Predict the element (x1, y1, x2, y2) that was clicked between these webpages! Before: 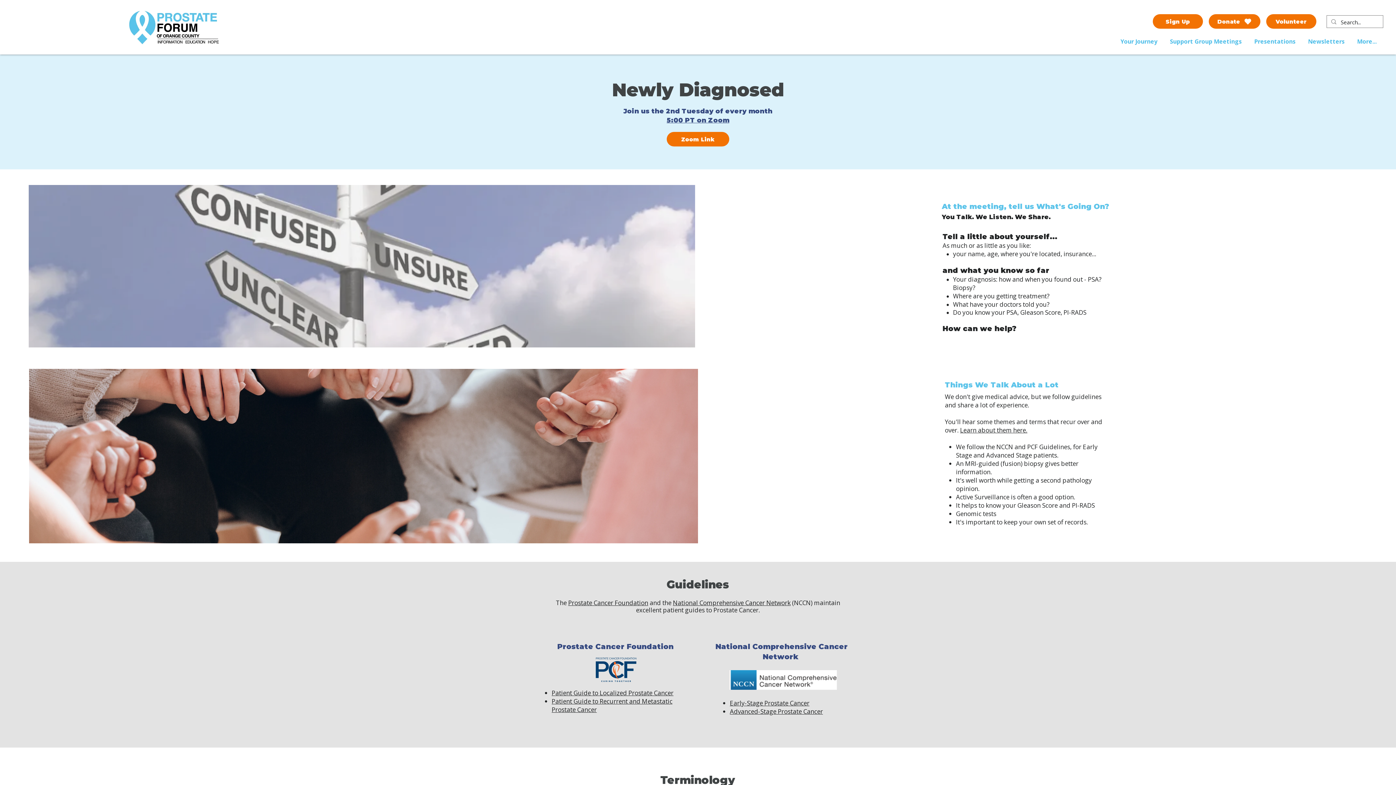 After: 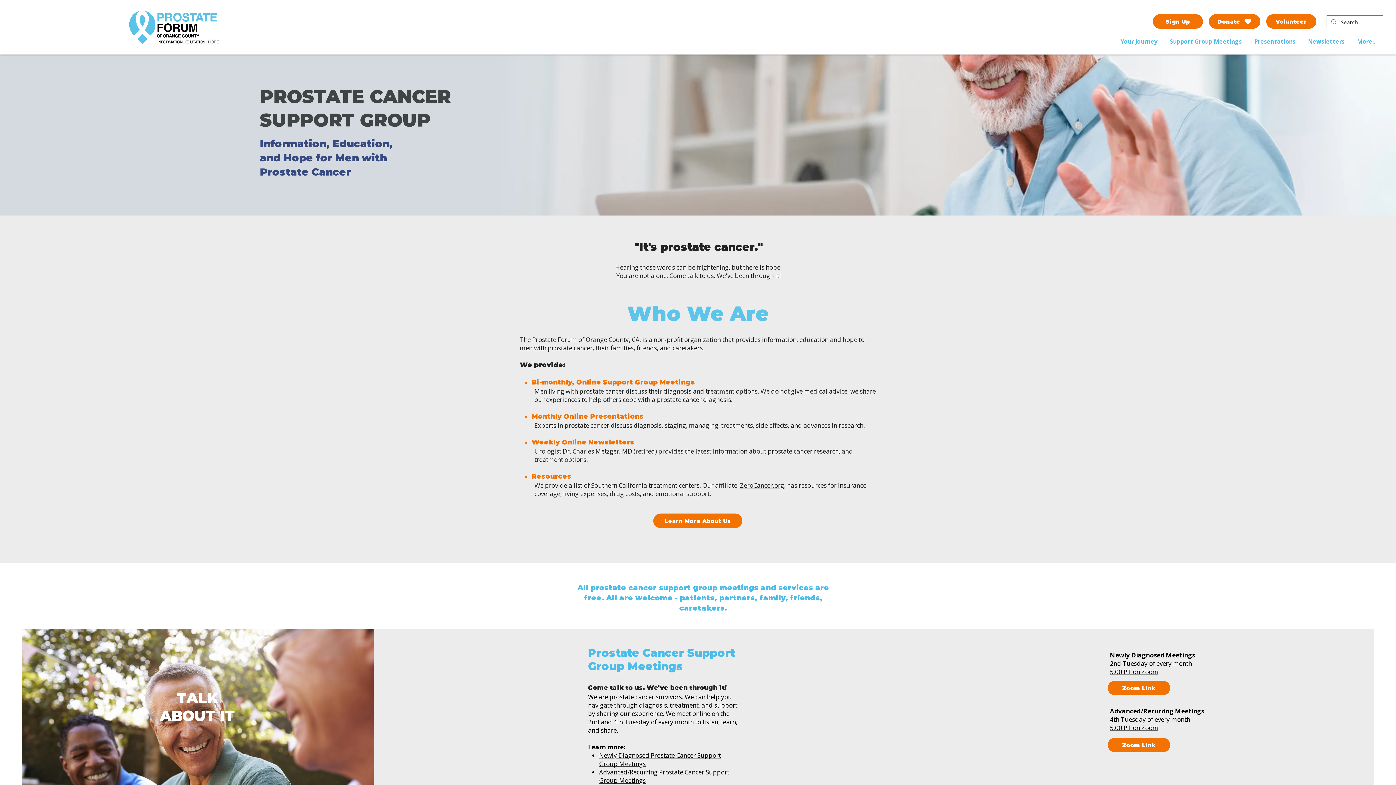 Action: bbox: (125, 7, 224, 46)